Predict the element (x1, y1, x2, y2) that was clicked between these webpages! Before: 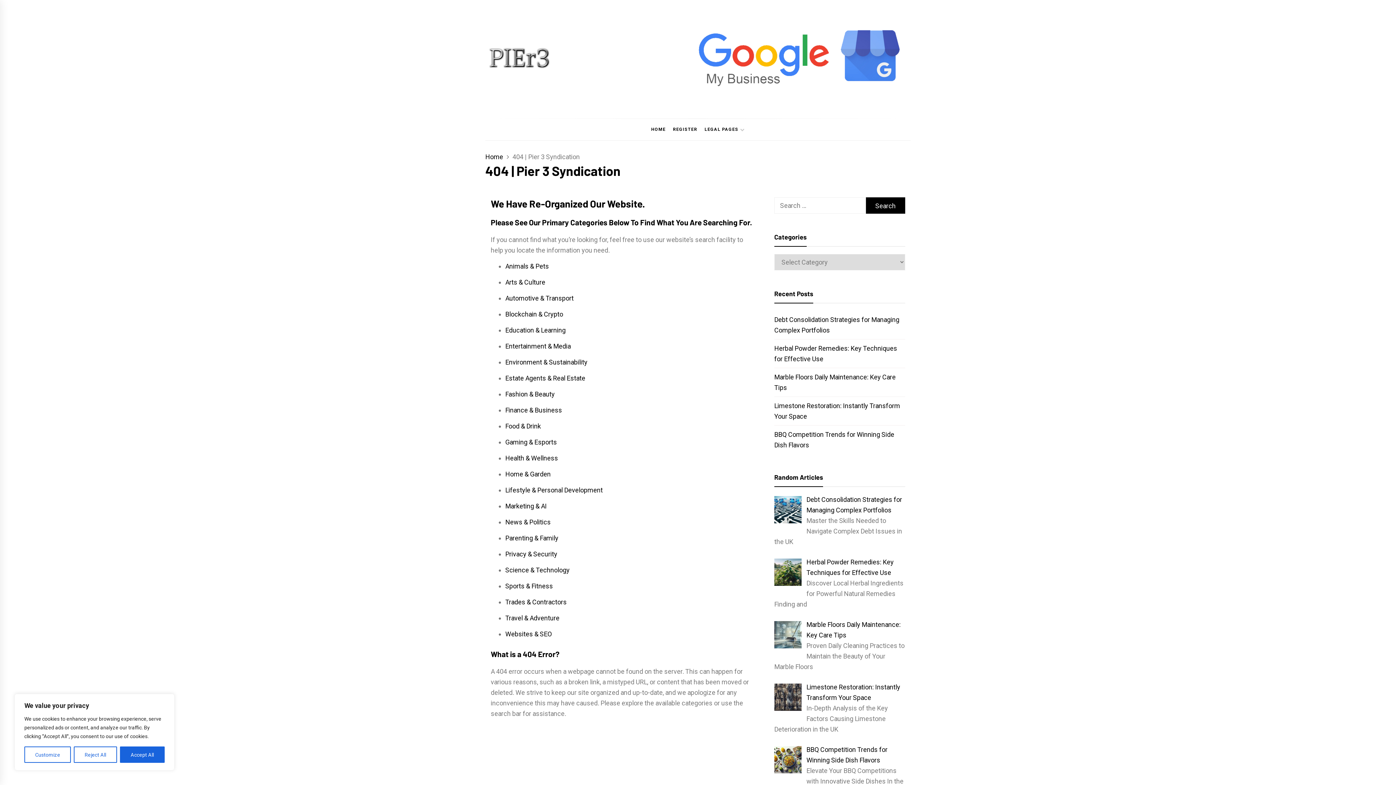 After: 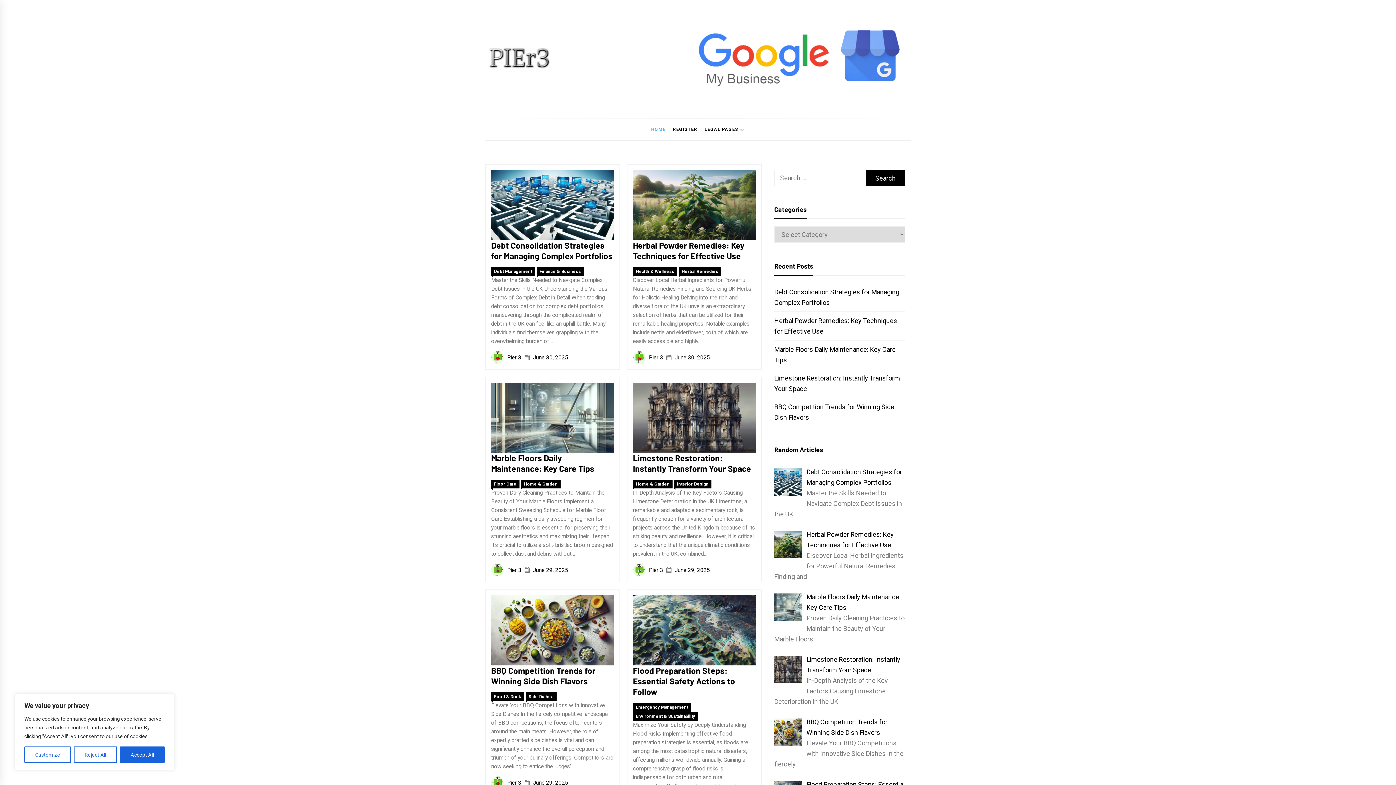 Action: label: HOME bbox: (647, 118, 669, 140)